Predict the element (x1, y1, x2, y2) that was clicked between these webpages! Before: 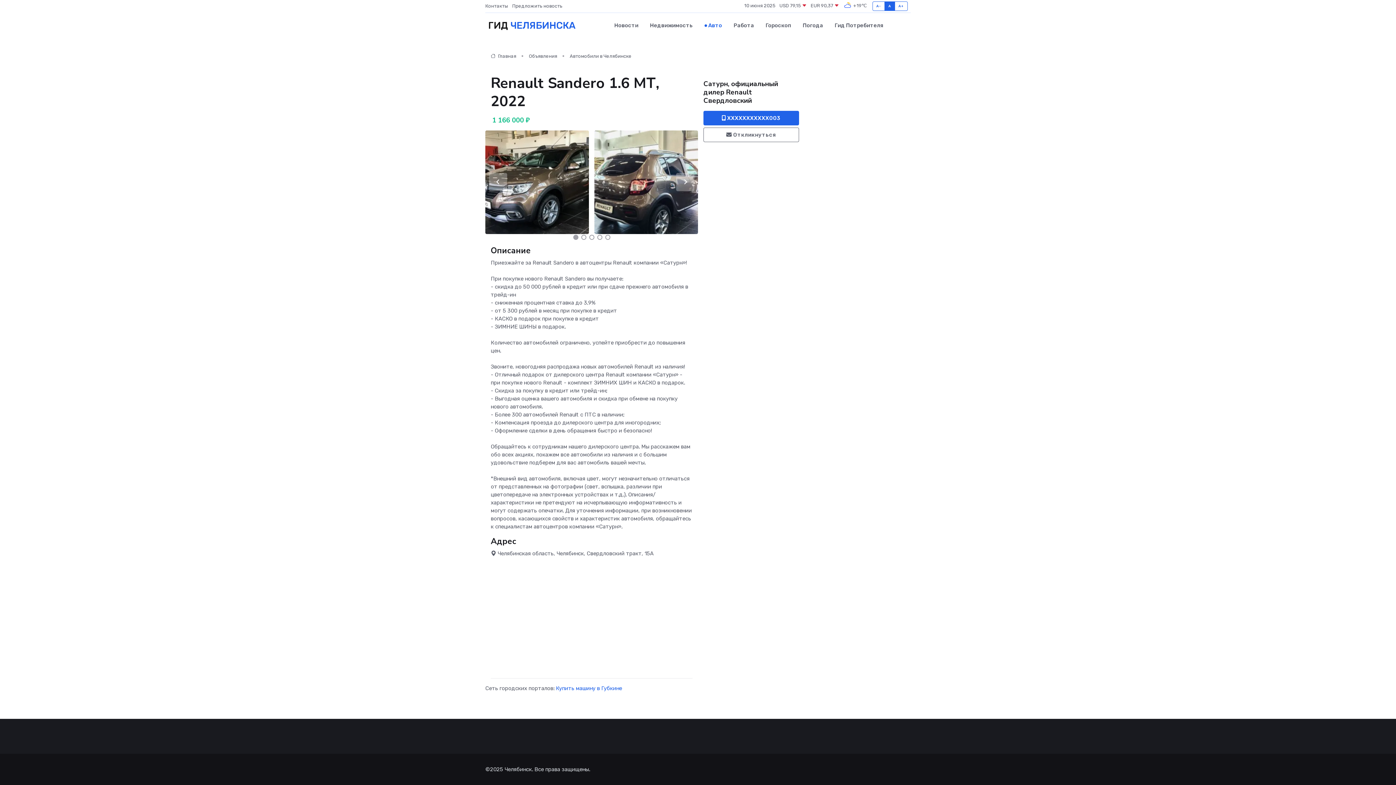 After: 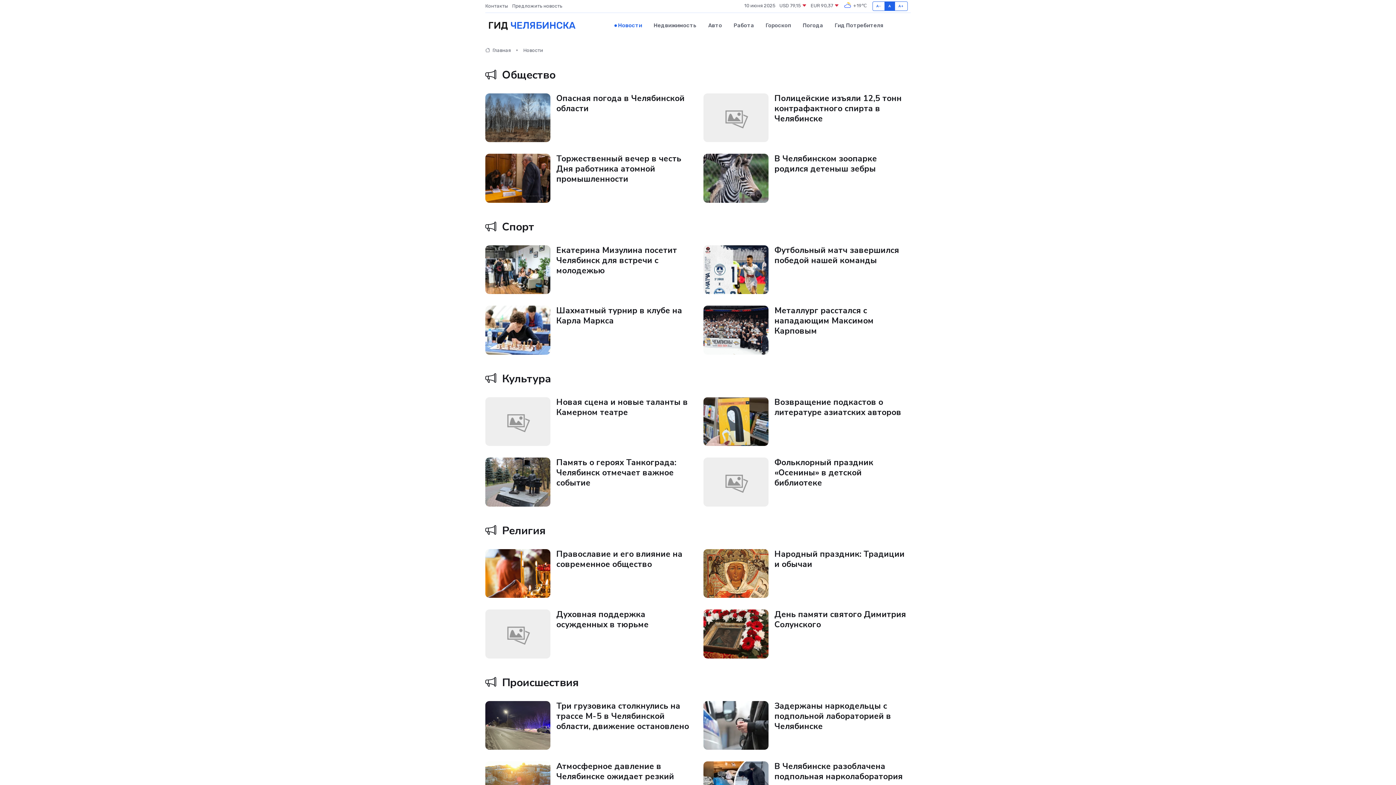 Action: label: Новости bbox: (608, 14, 644, 36)